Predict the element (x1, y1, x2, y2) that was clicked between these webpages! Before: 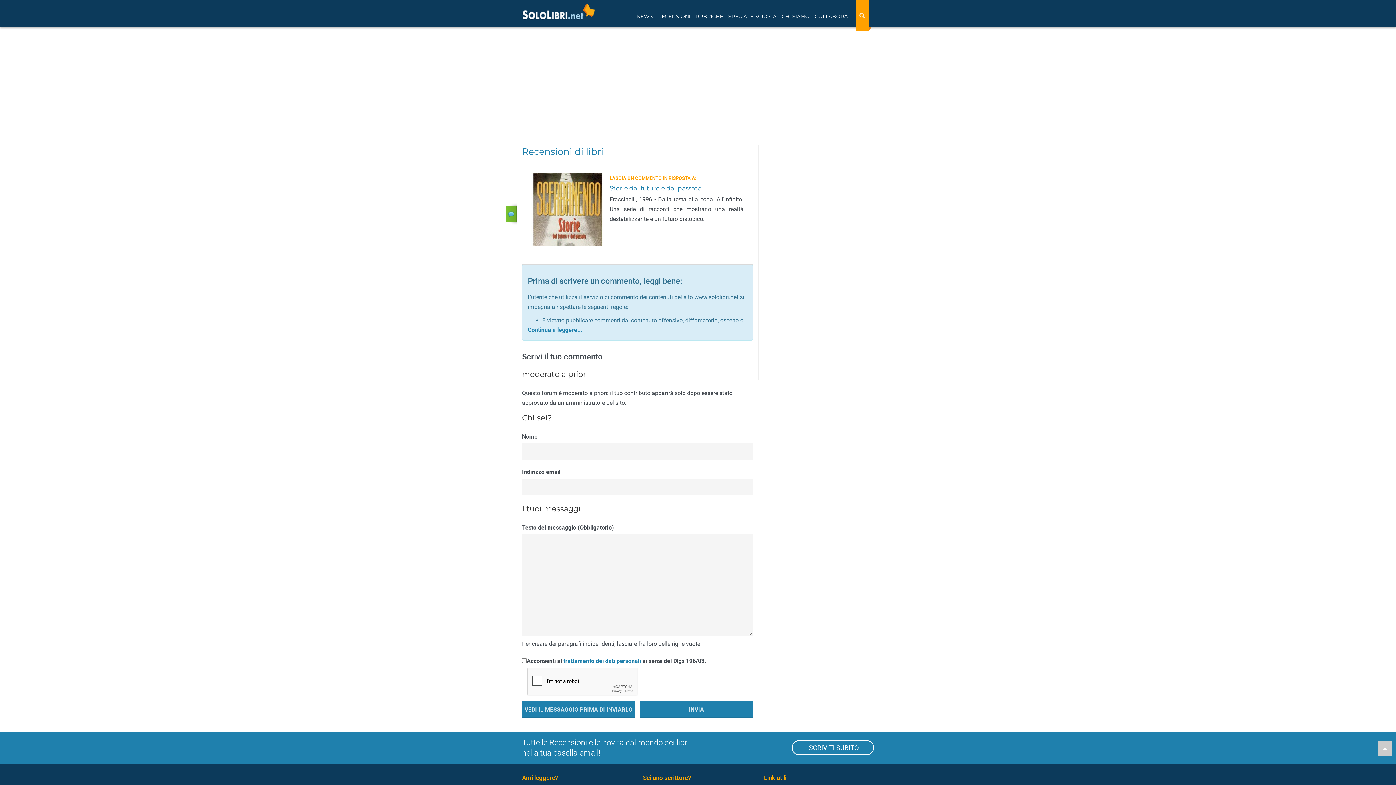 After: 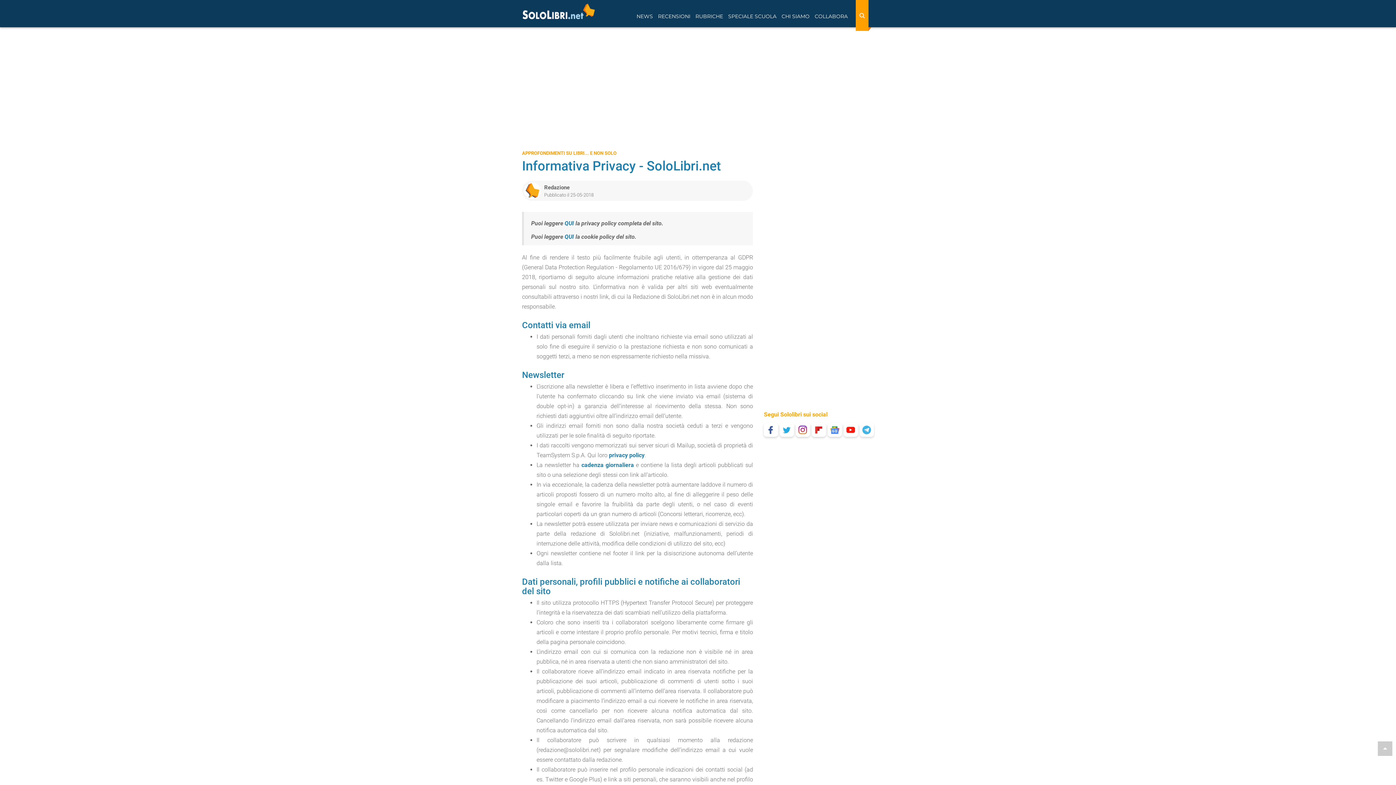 Action: label: trattamento dei dati personali bbox: (563, 657, 641, 664)